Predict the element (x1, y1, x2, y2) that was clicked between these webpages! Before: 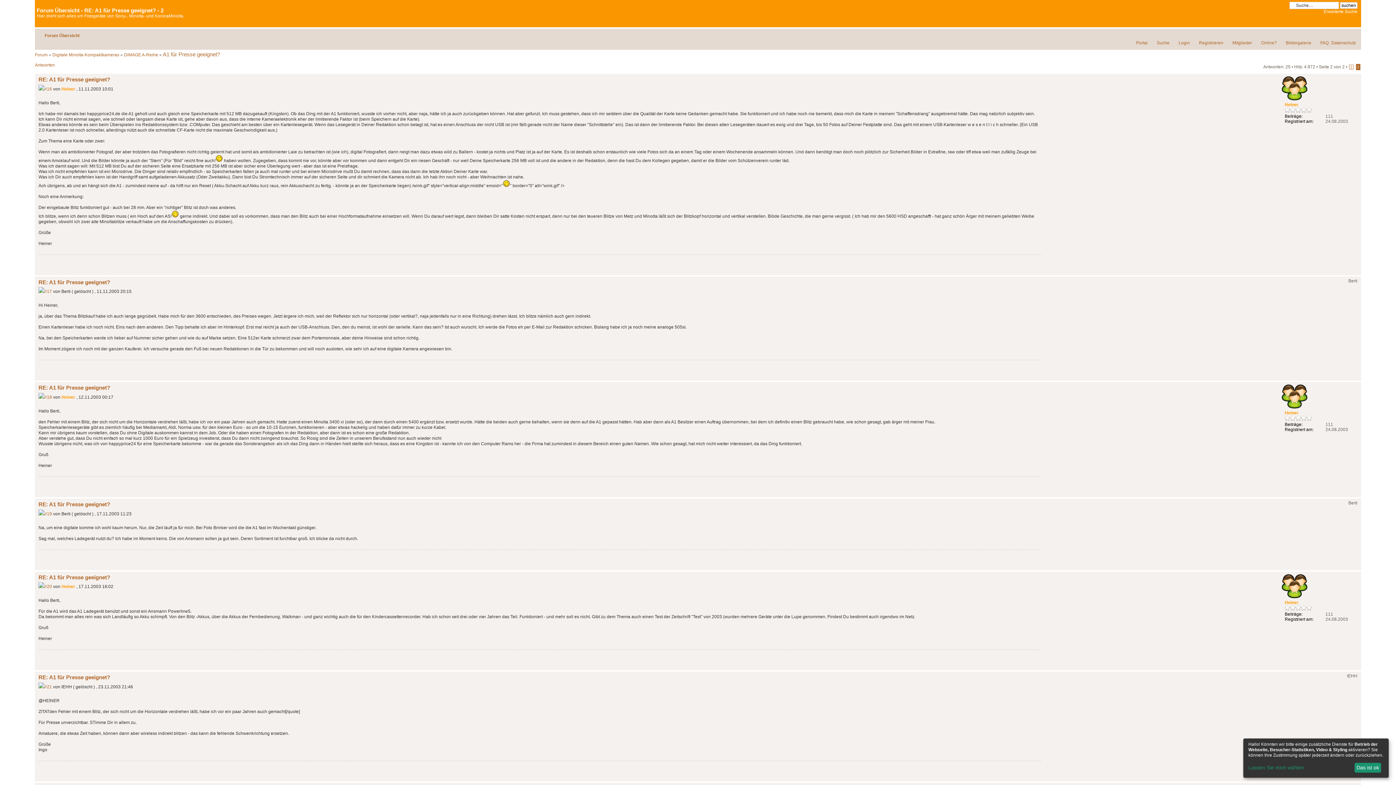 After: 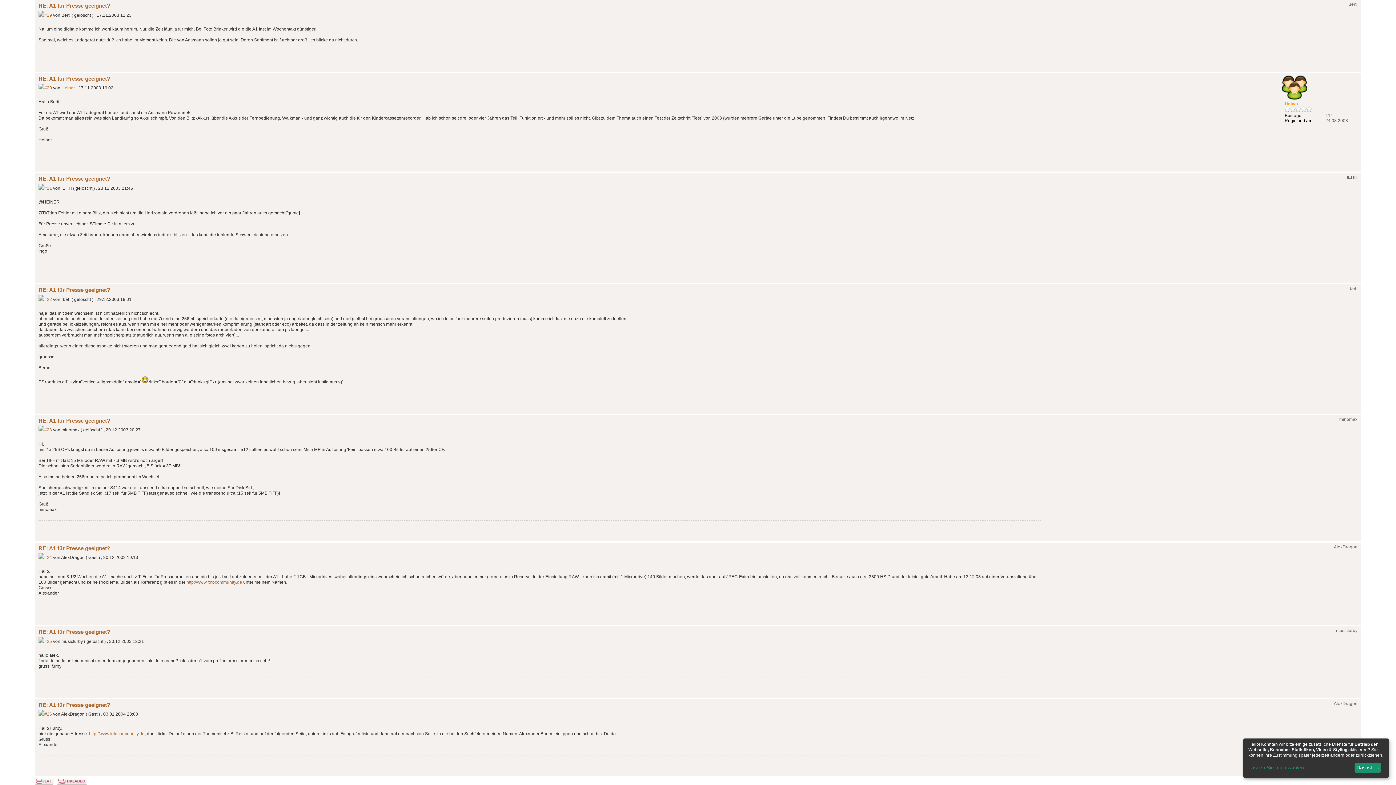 Action: bbox: (38, 501, 110, 507) label: RE: A1 für Presse geeignet?